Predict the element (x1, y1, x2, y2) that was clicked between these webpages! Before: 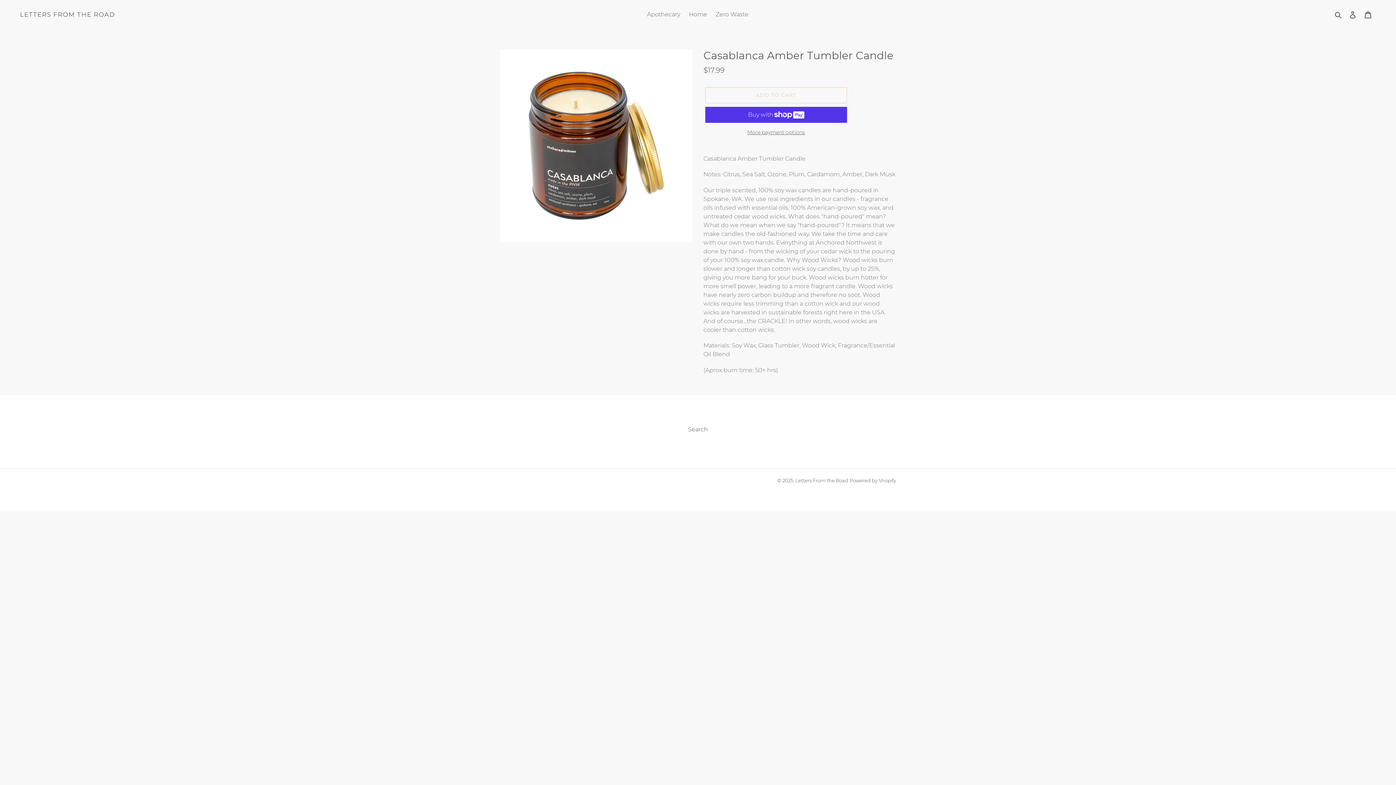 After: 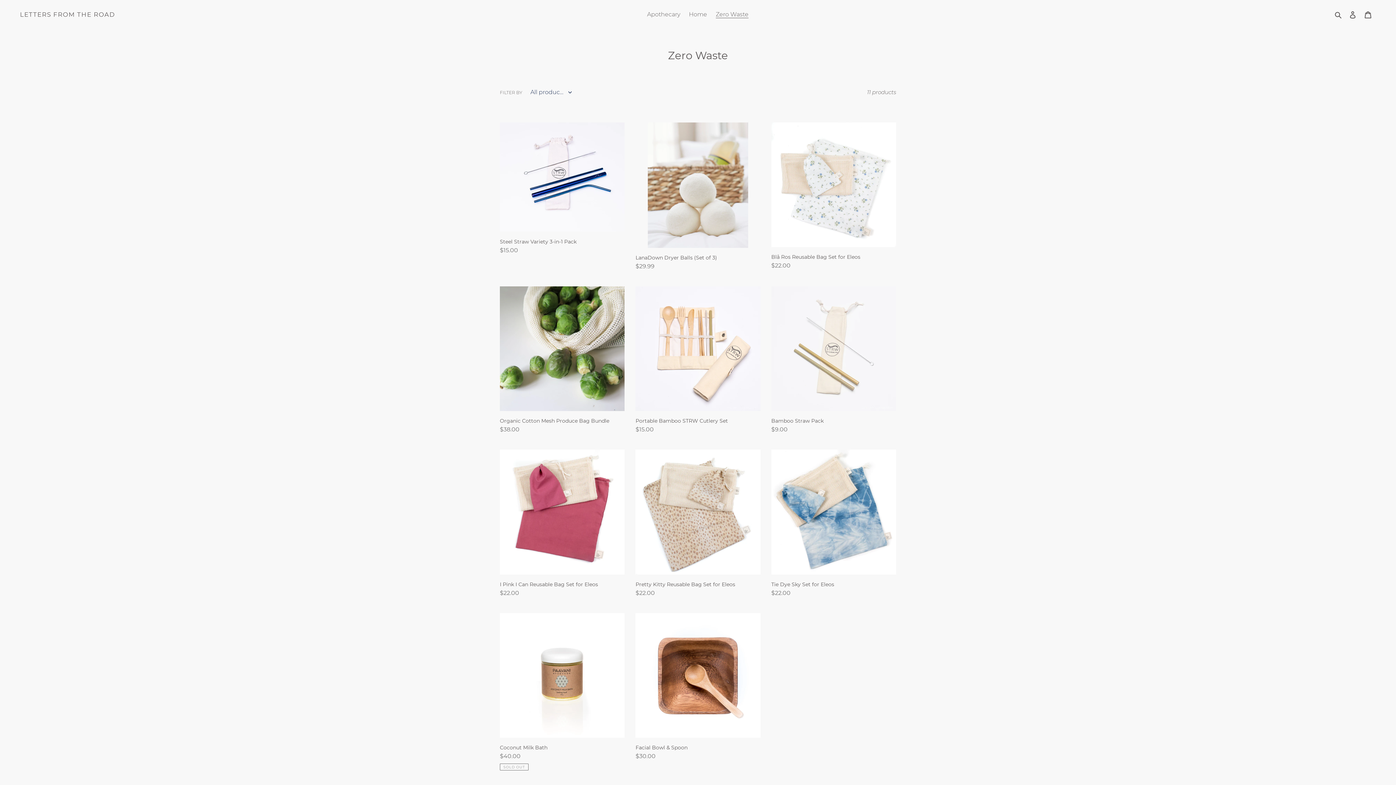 Action: bbox: (712, 9, 752, 20) label: Zero Waste